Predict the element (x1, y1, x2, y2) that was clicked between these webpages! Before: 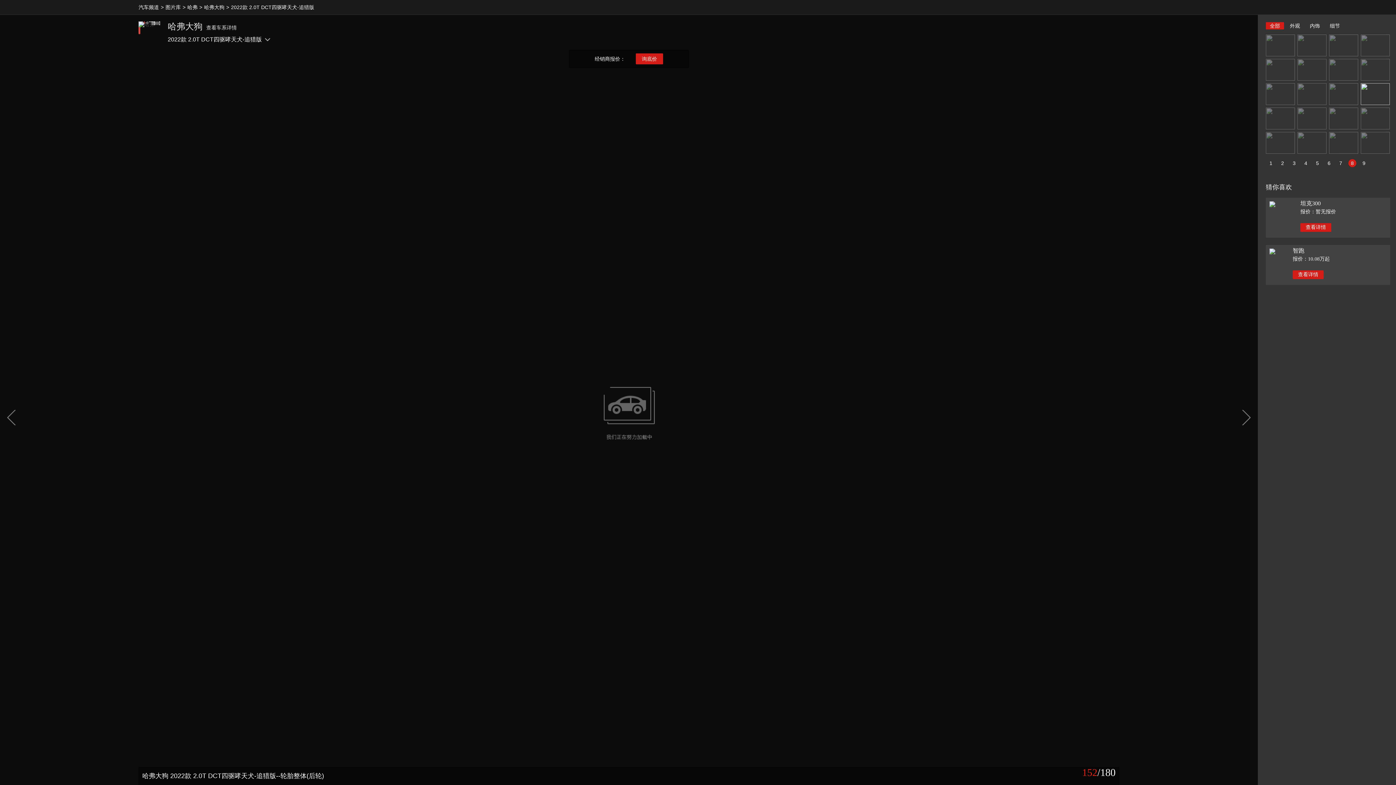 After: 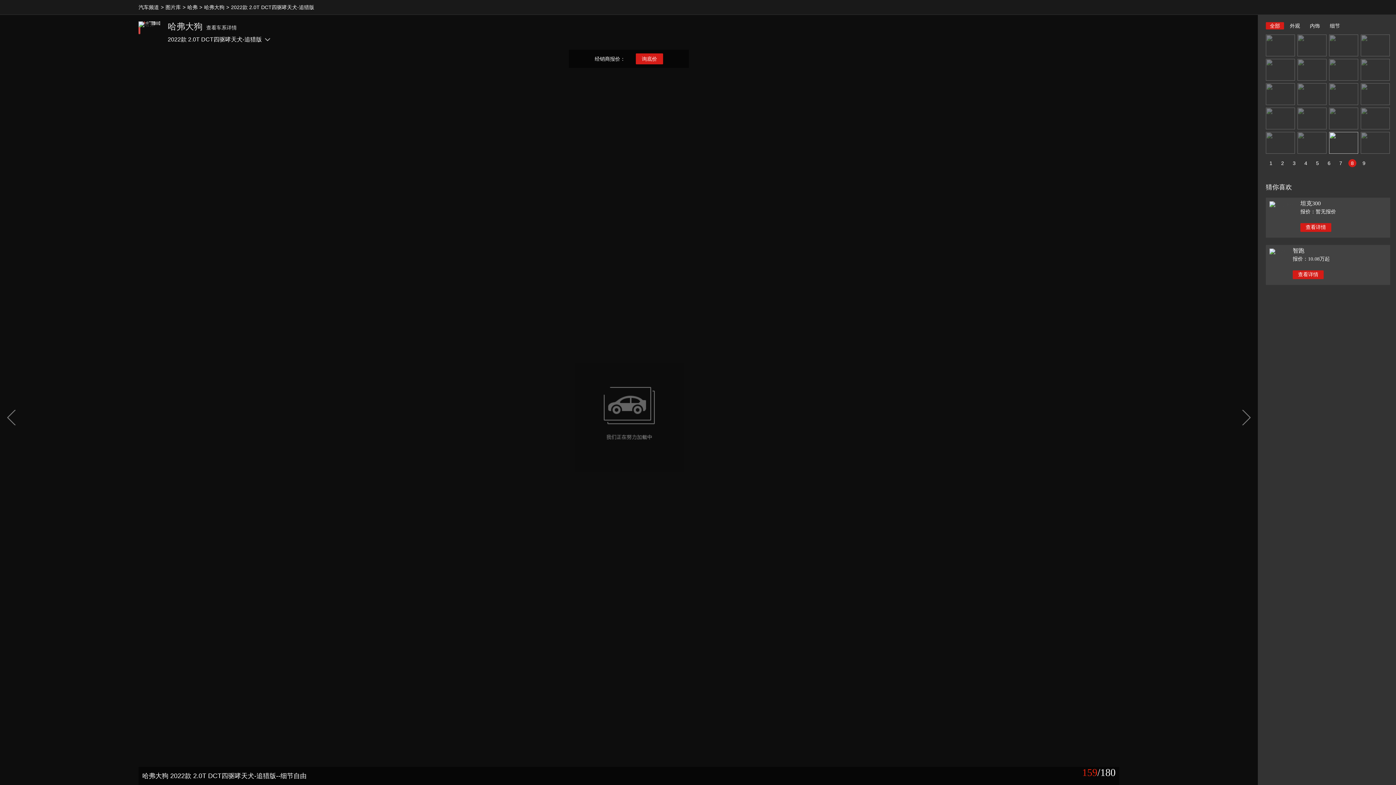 Action: bbox: (1329, 132, 1358, 153)